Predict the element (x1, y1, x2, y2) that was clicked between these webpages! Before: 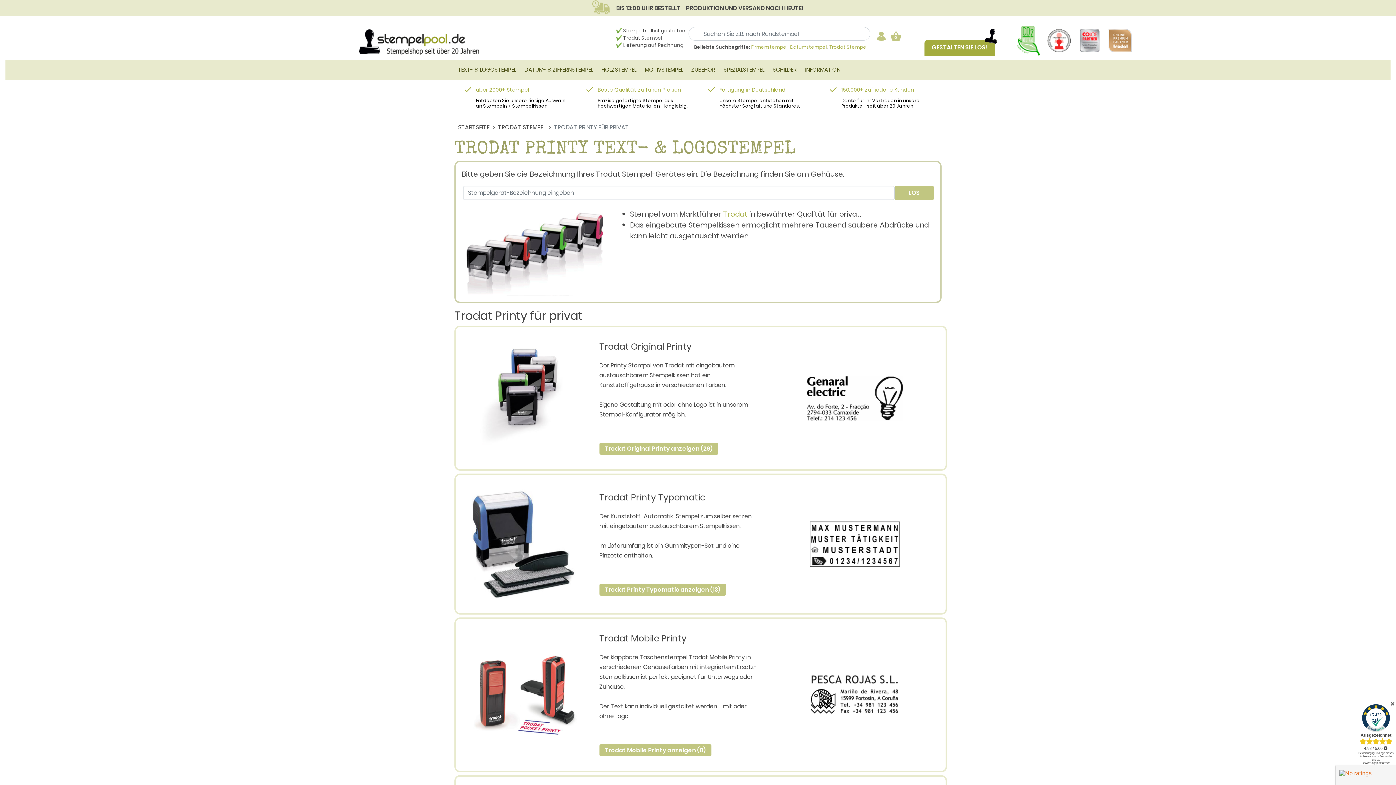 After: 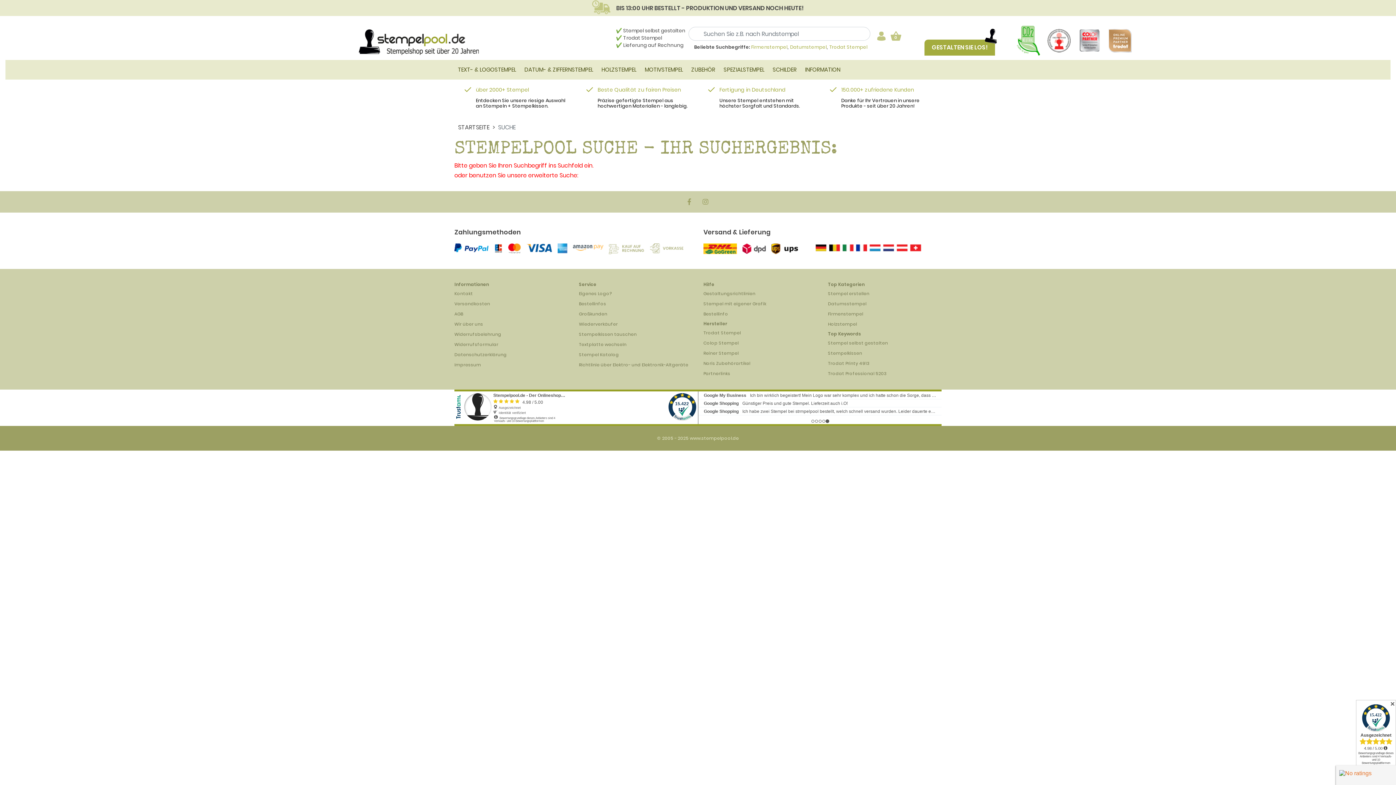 Action: bbox: (894, 186, 934, 199) label: LOS